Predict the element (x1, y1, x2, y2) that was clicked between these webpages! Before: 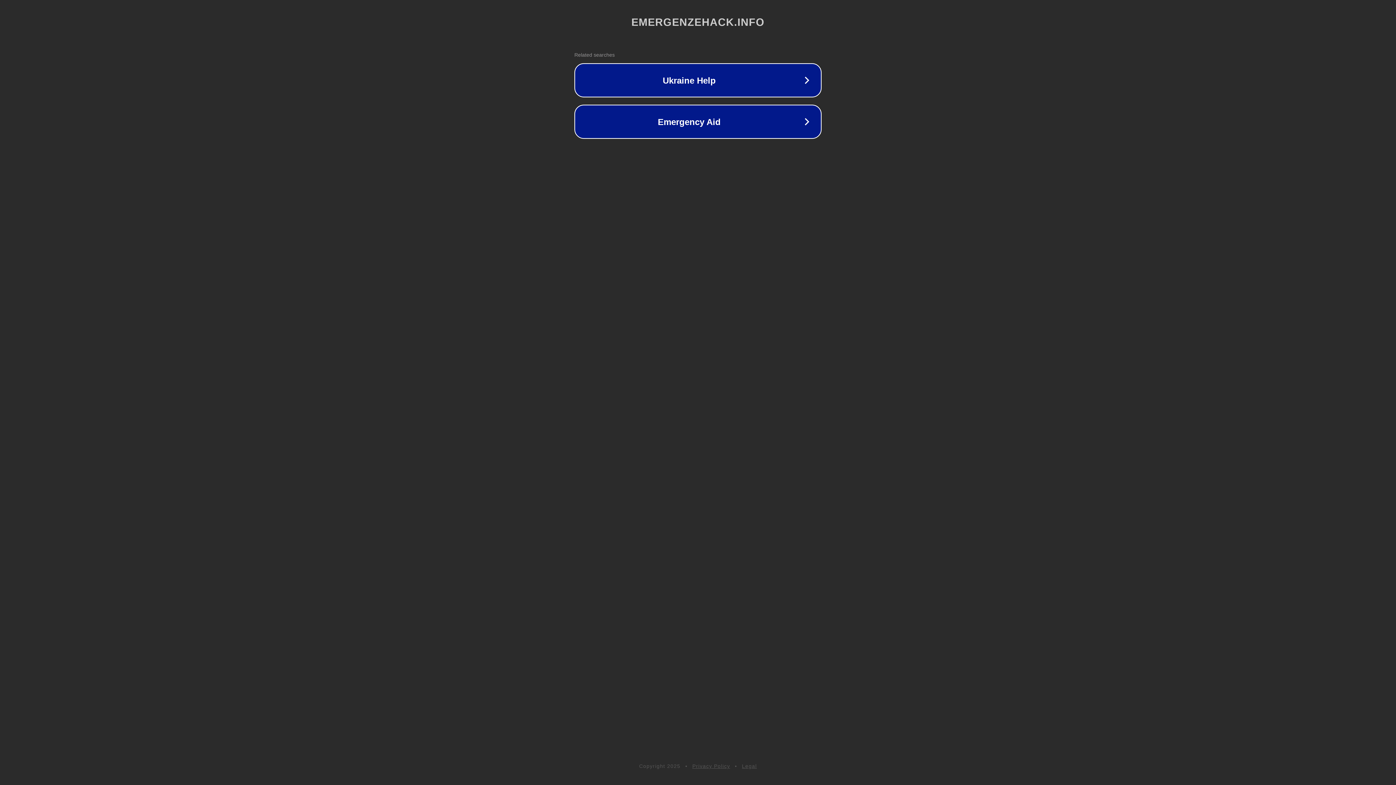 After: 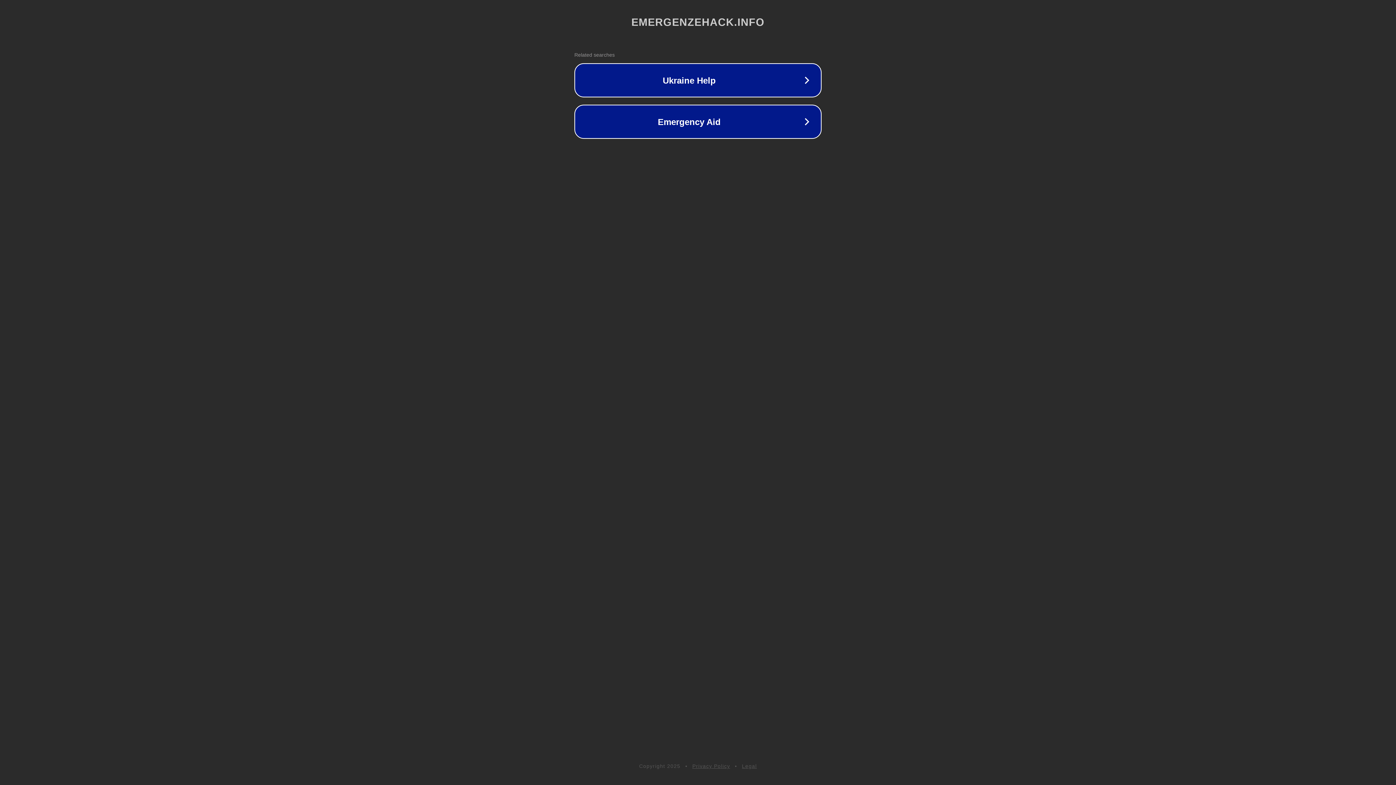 Action: bbox: (742, 763, 757, 769) label: Legal